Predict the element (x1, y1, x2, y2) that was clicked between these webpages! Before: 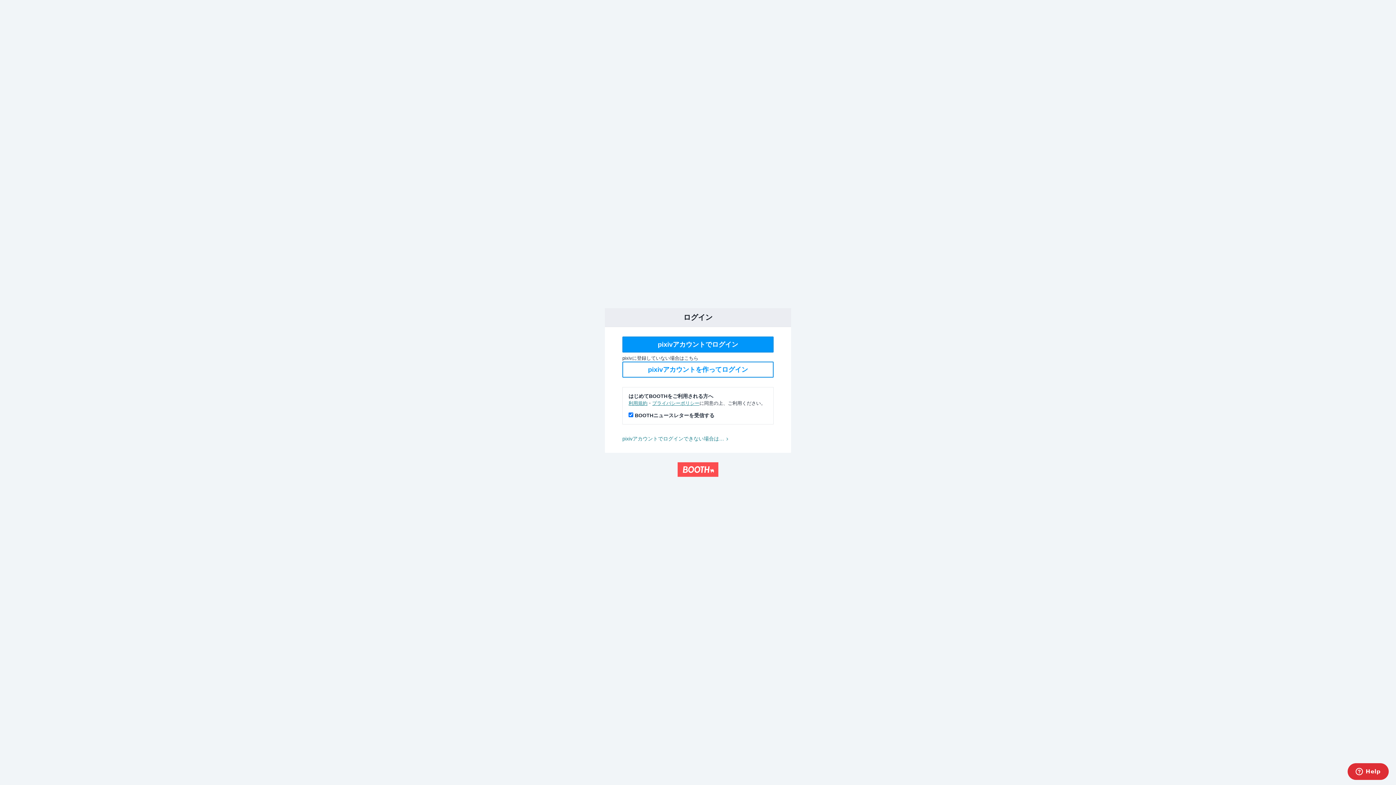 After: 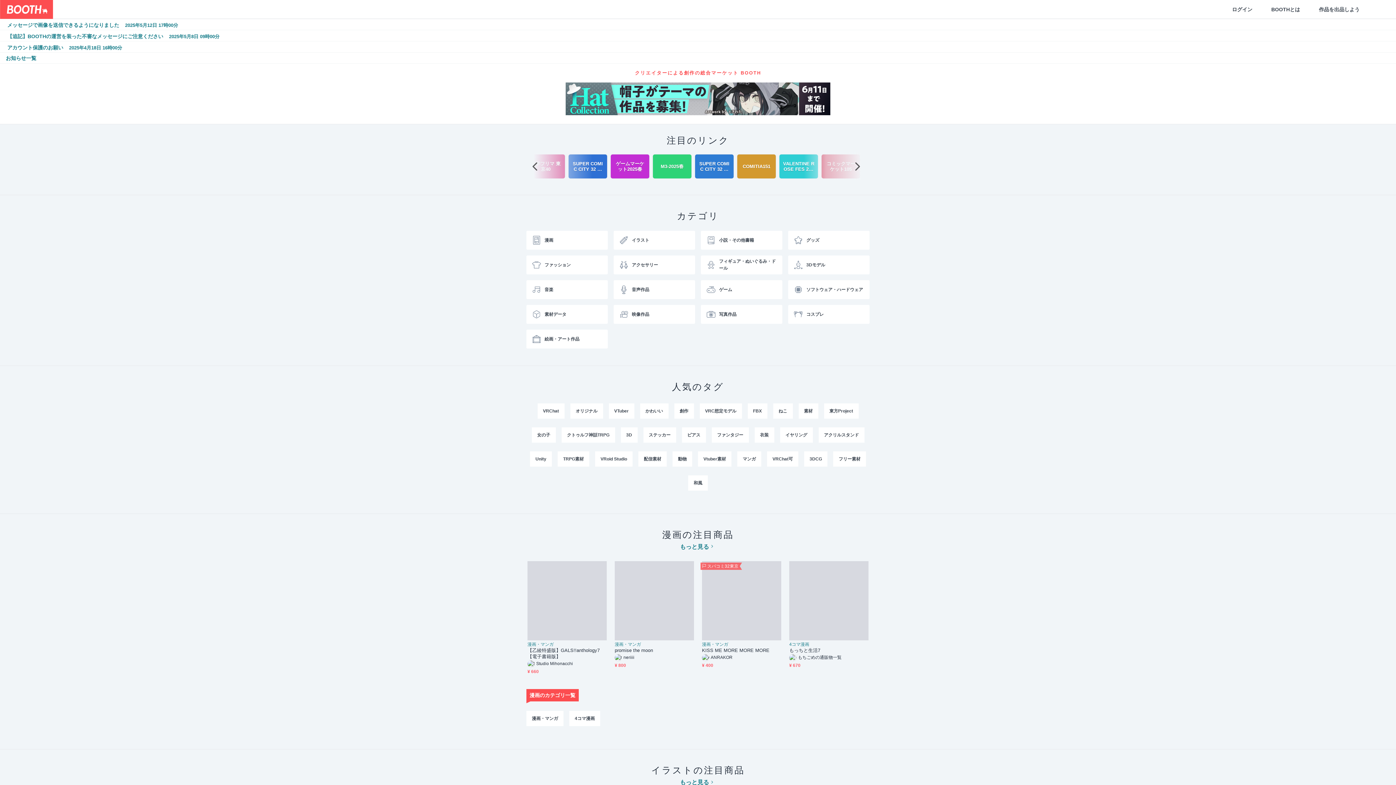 Action: bbox: (677, 464, 718, 470)